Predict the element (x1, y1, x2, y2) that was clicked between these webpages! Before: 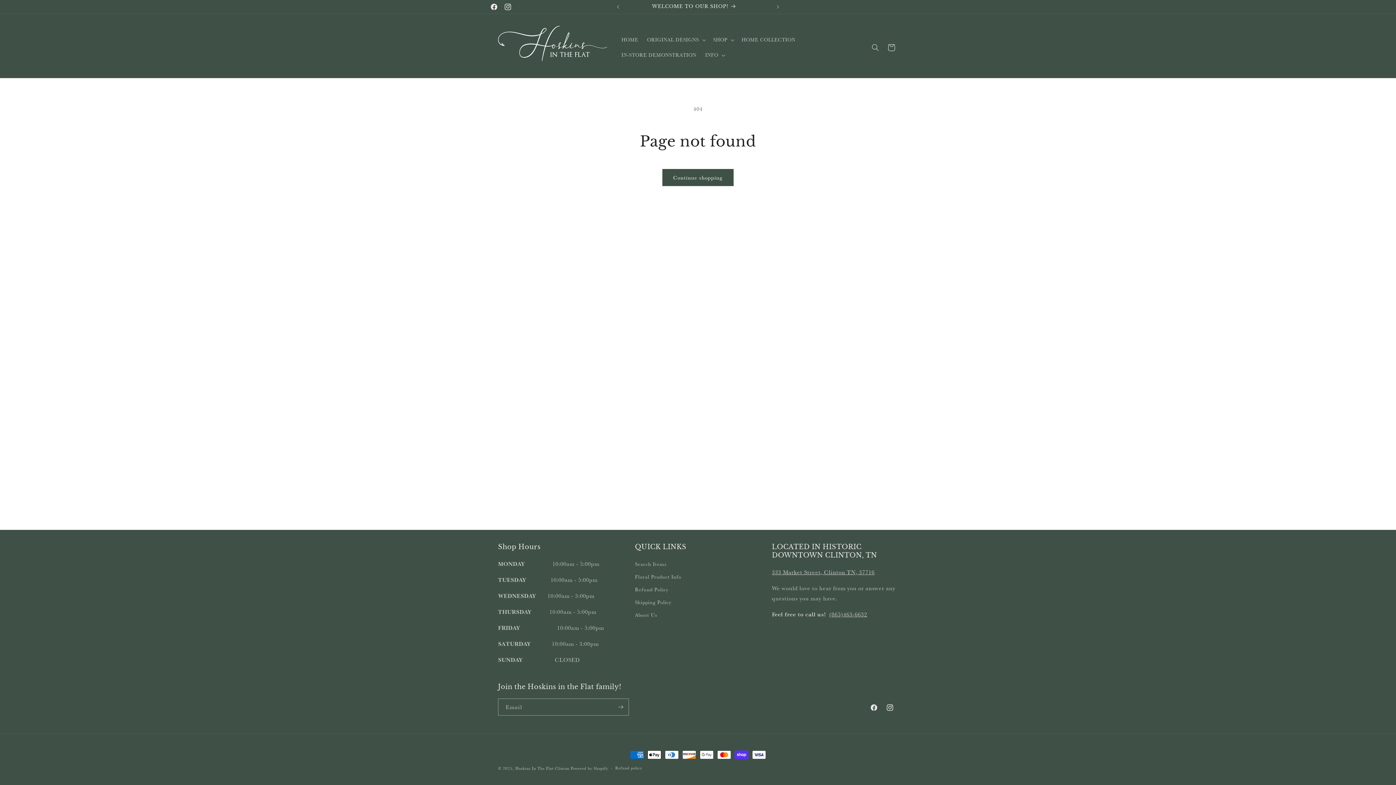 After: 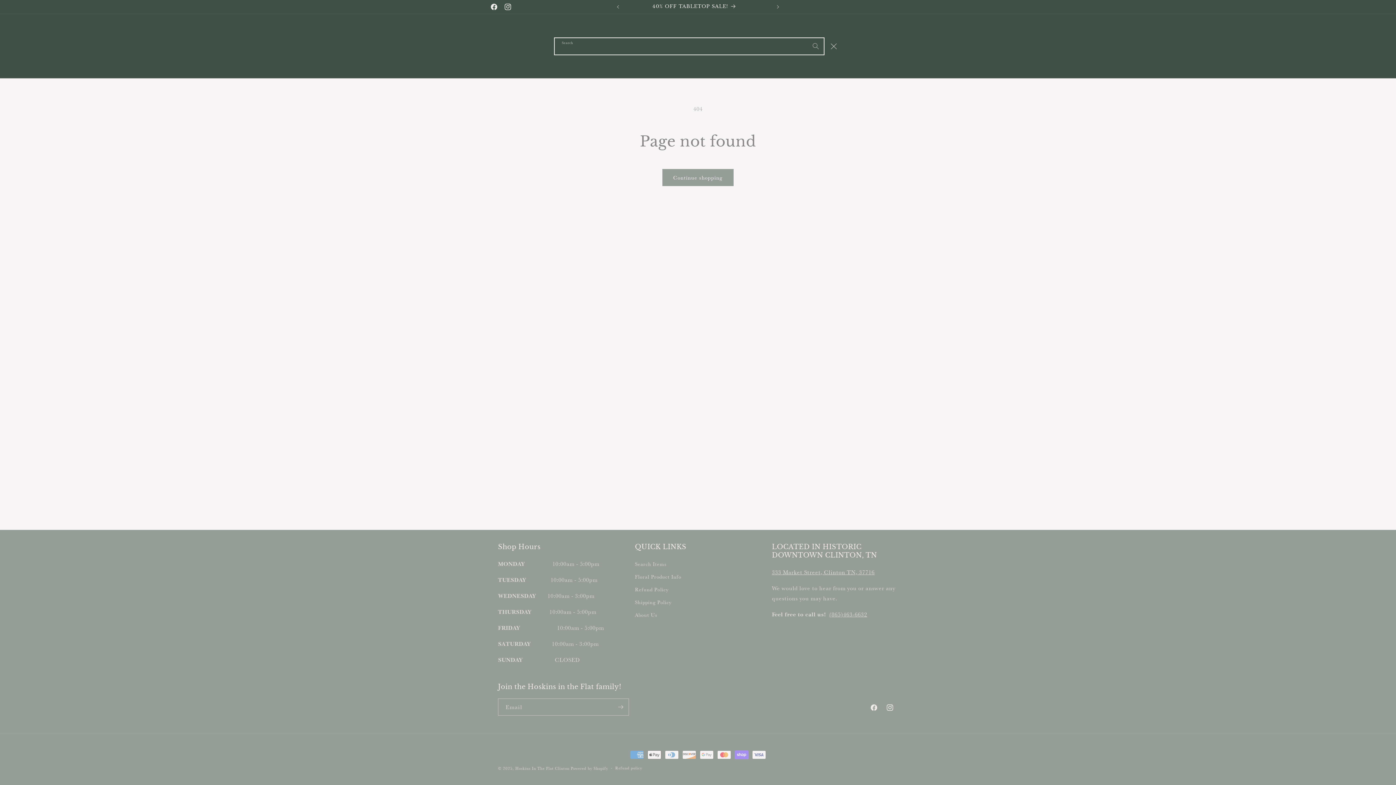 Action: bbox: (867, 39, 883, 55) label: Search